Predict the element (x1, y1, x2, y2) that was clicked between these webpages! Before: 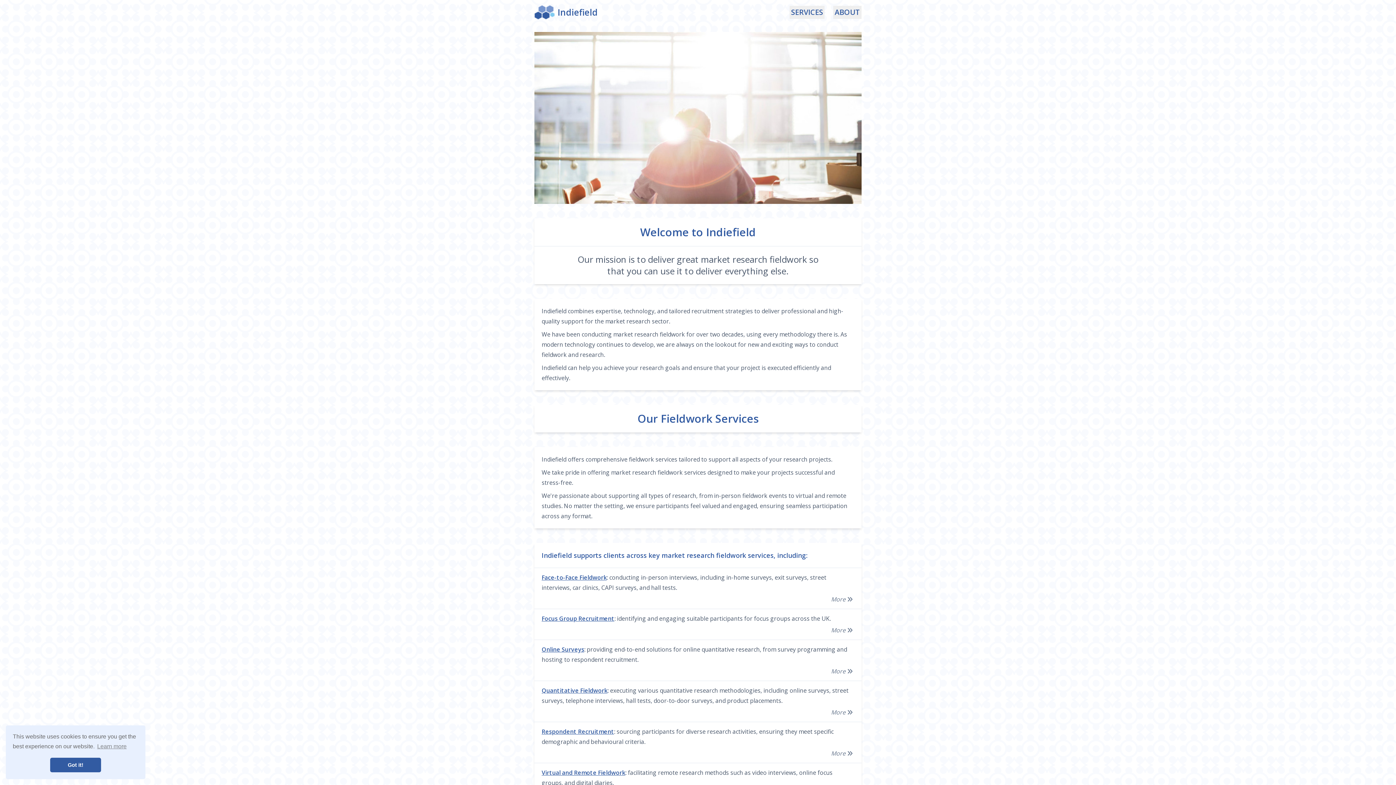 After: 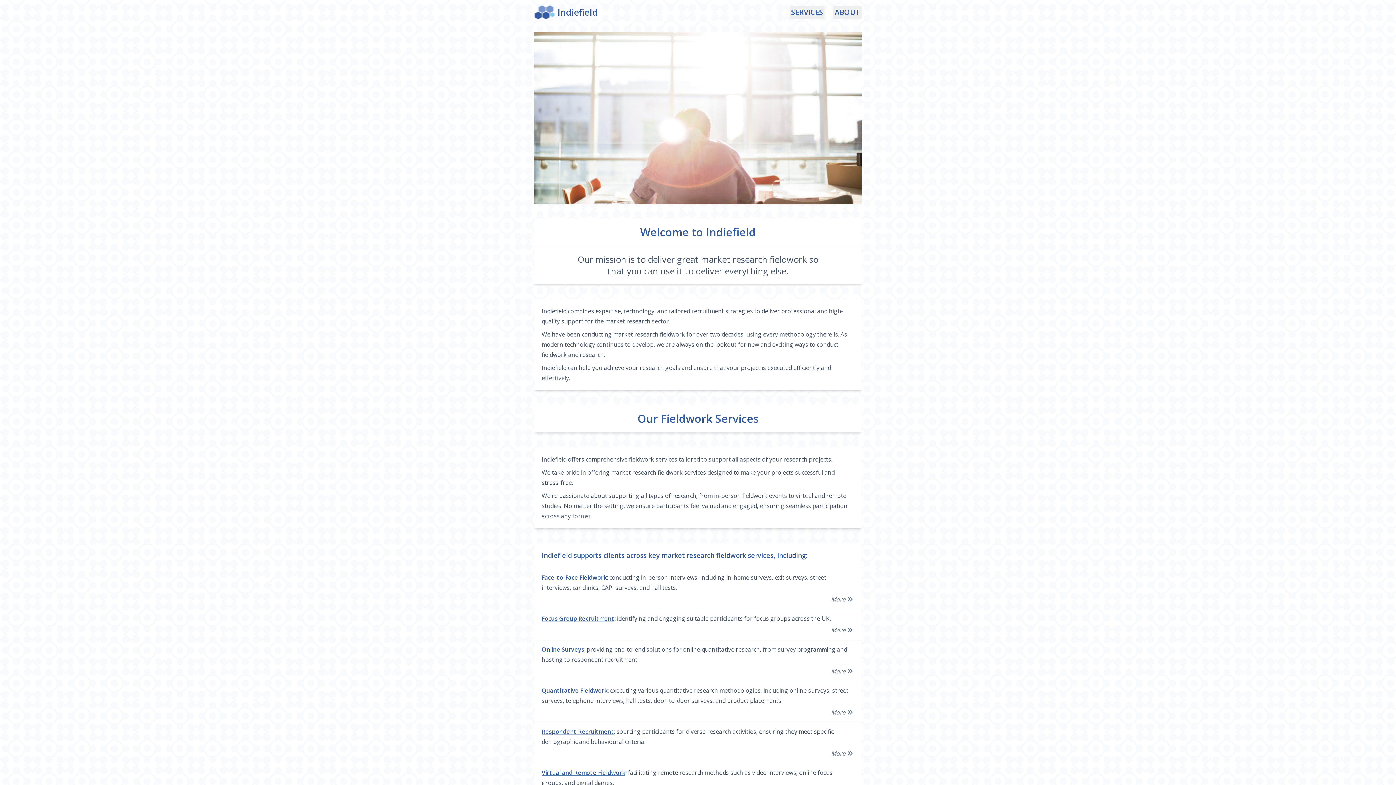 Action: label: dismiss cookie message bbox: (50, 758, 101, 772)